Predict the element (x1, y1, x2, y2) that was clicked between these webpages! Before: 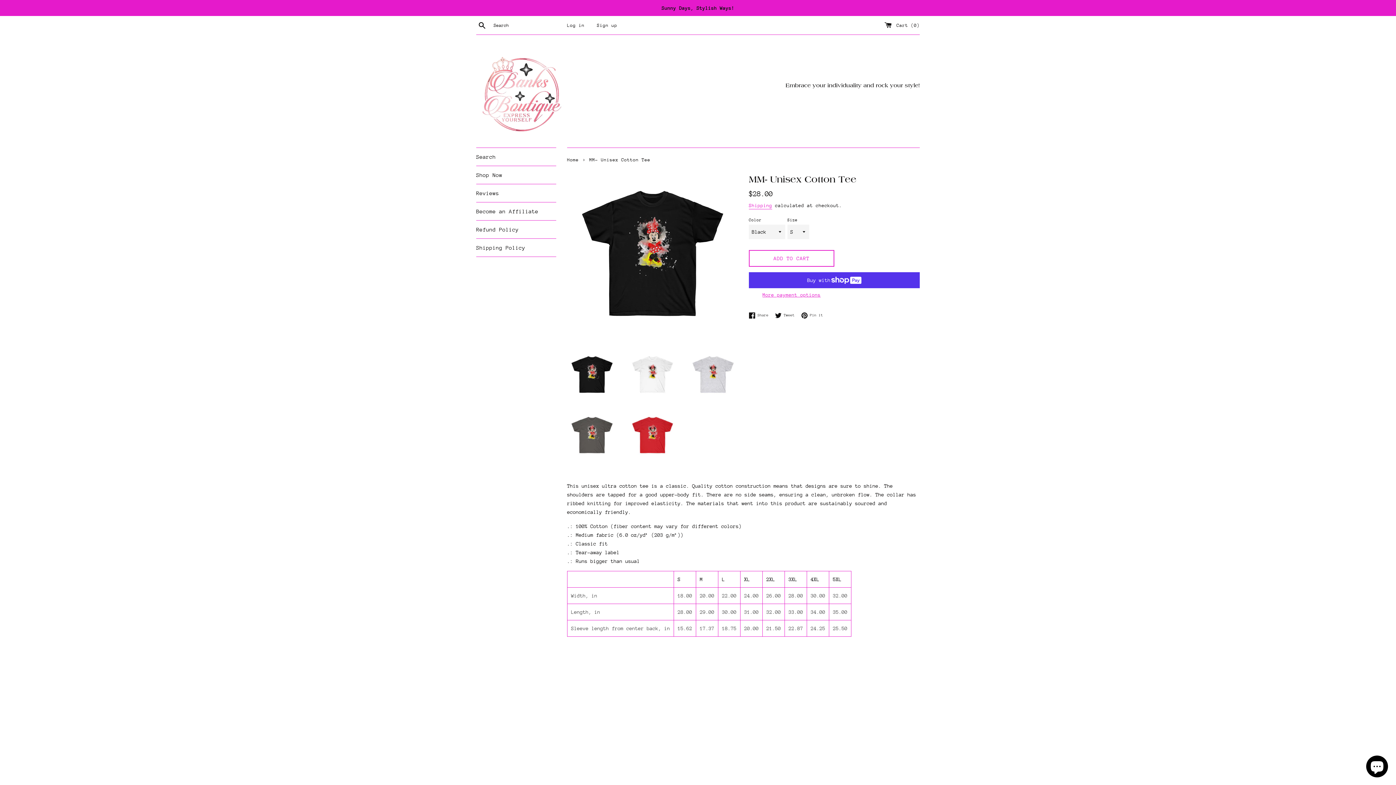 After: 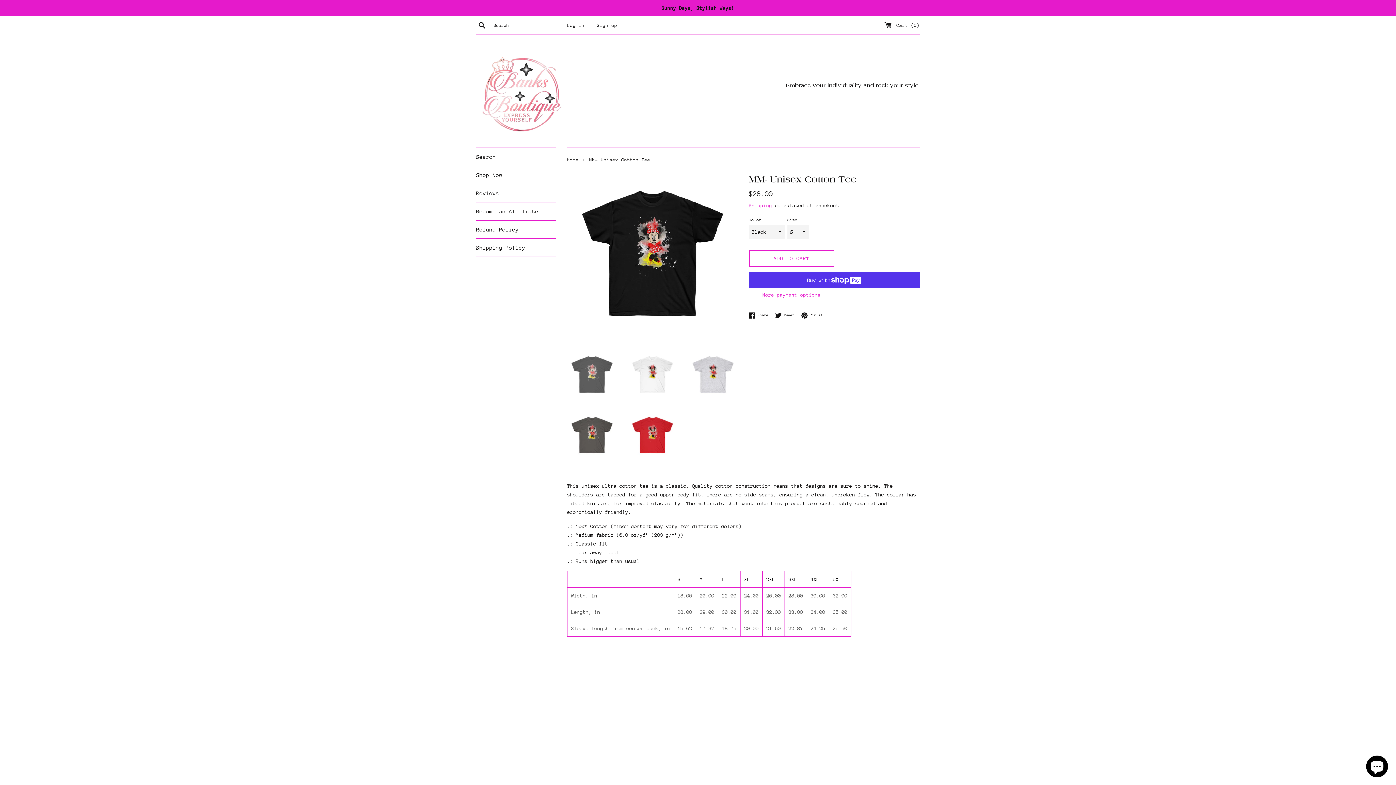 Action: bbox: (567, 349, 616, 399)